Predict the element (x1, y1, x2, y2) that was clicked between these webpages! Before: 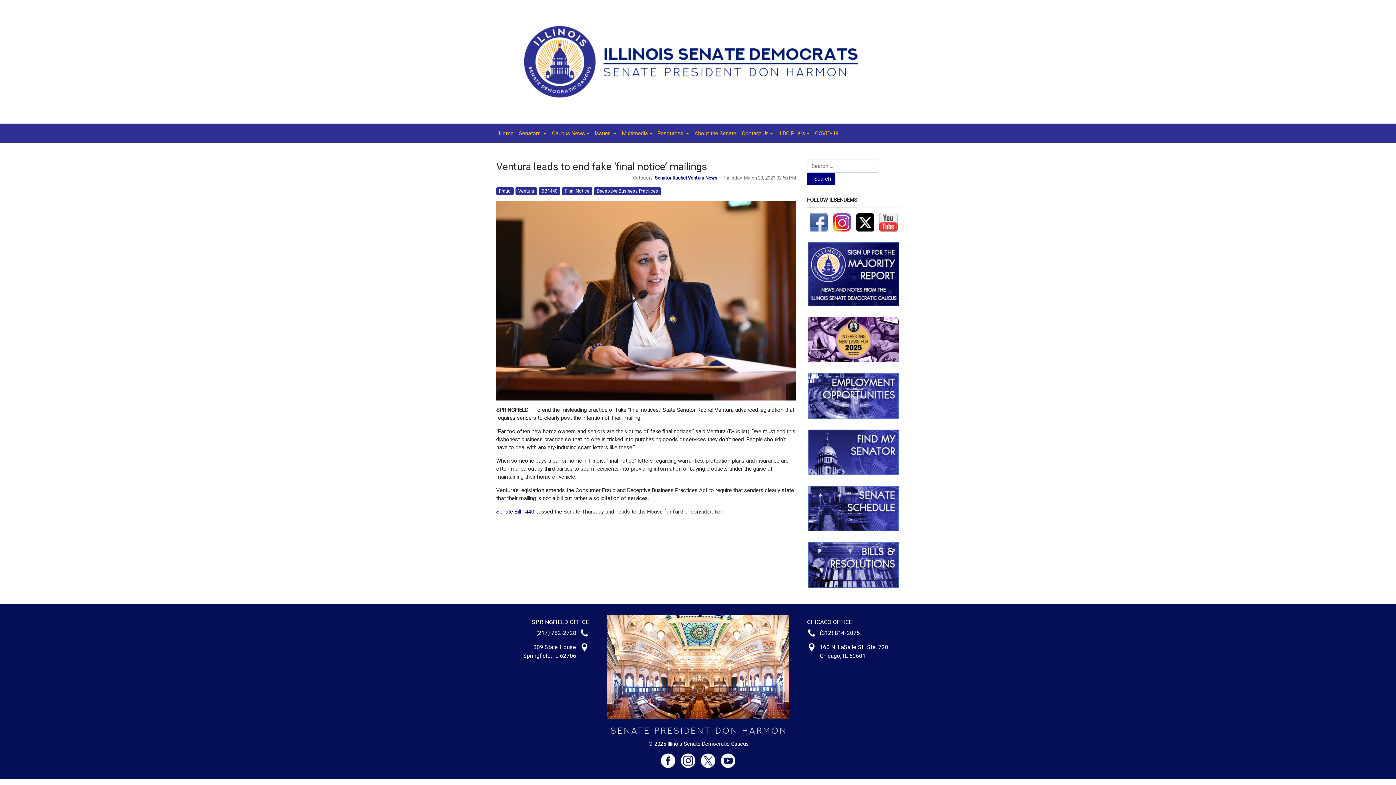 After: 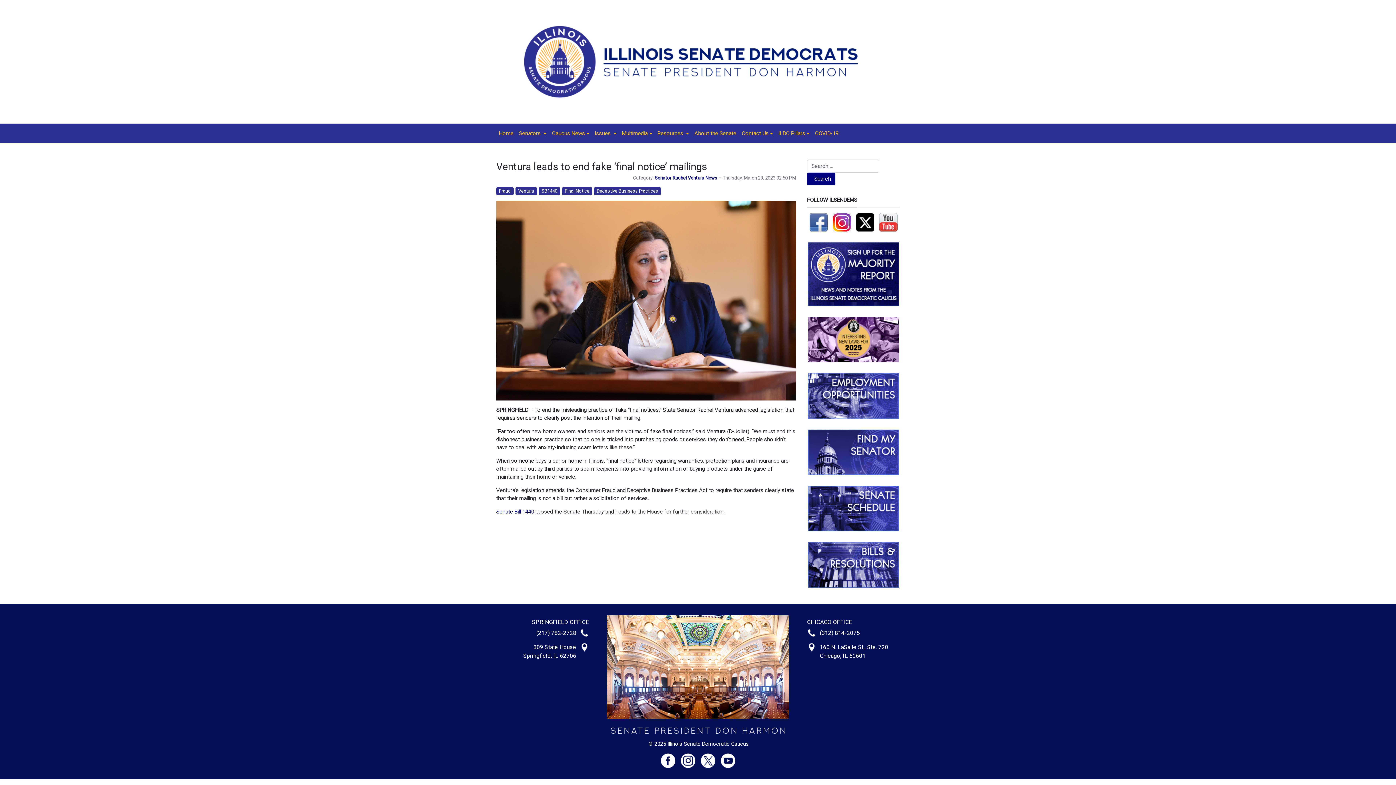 Action: bbox: (516, 126, 549, 140) label: Senators 